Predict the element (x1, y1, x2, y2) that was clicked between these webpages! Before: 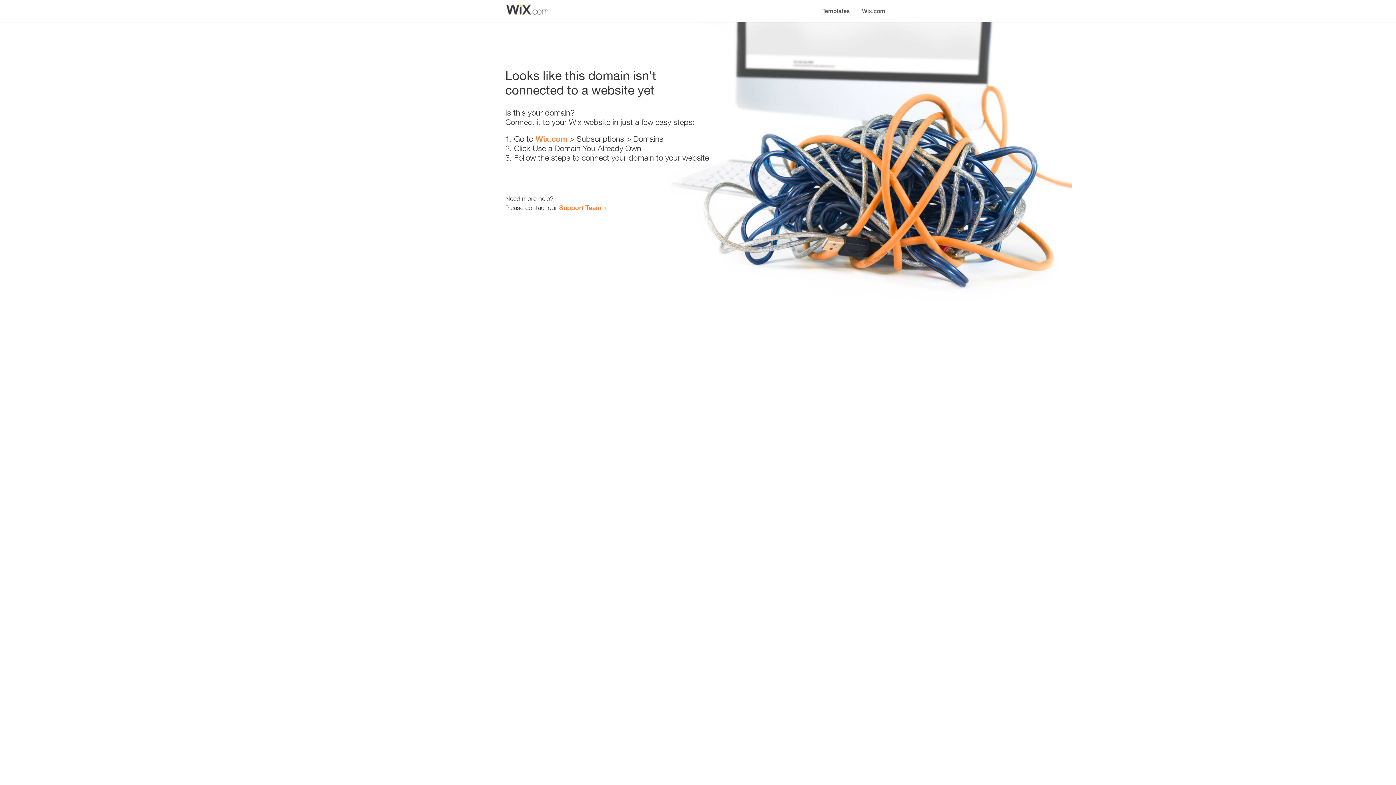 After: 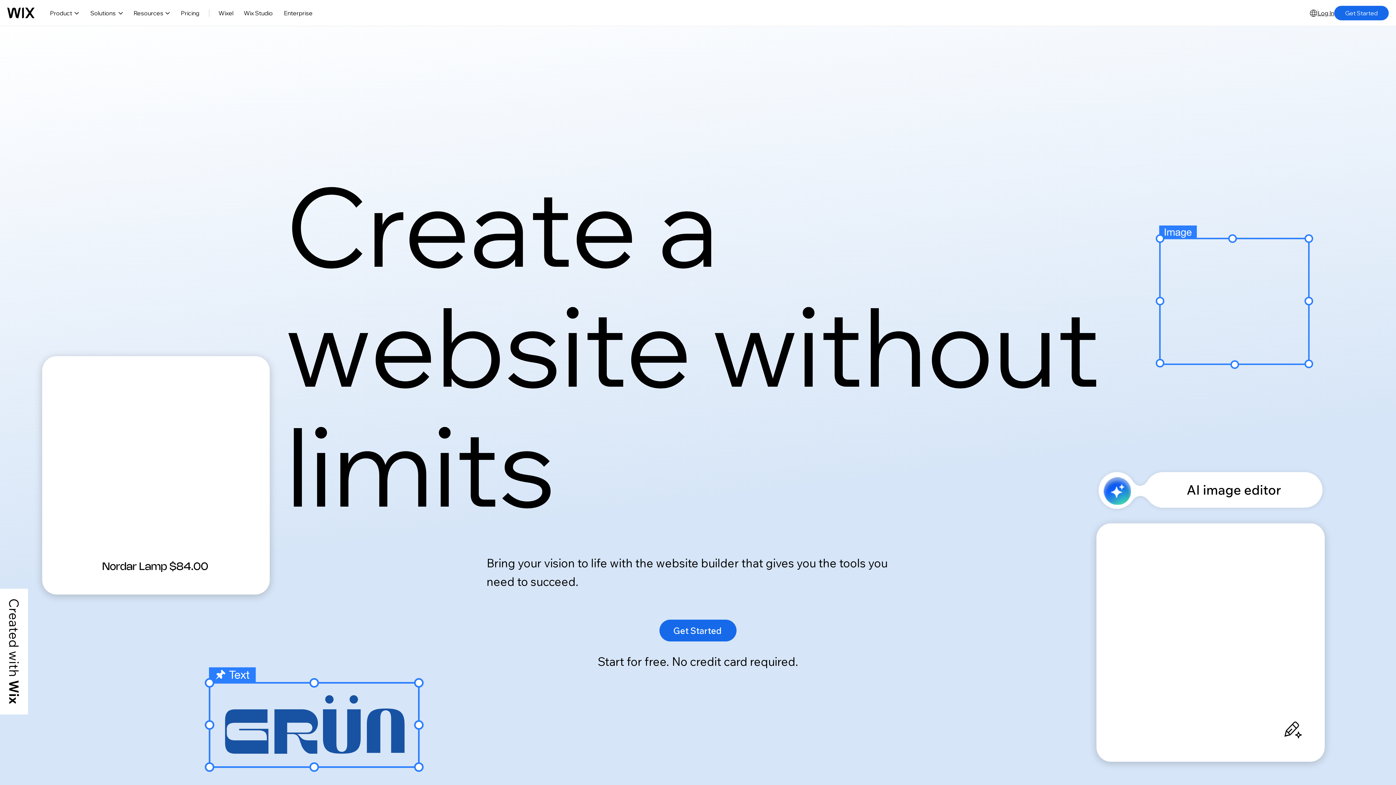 Action: bbox: (535, 134, 567, 143) label: Wix.com